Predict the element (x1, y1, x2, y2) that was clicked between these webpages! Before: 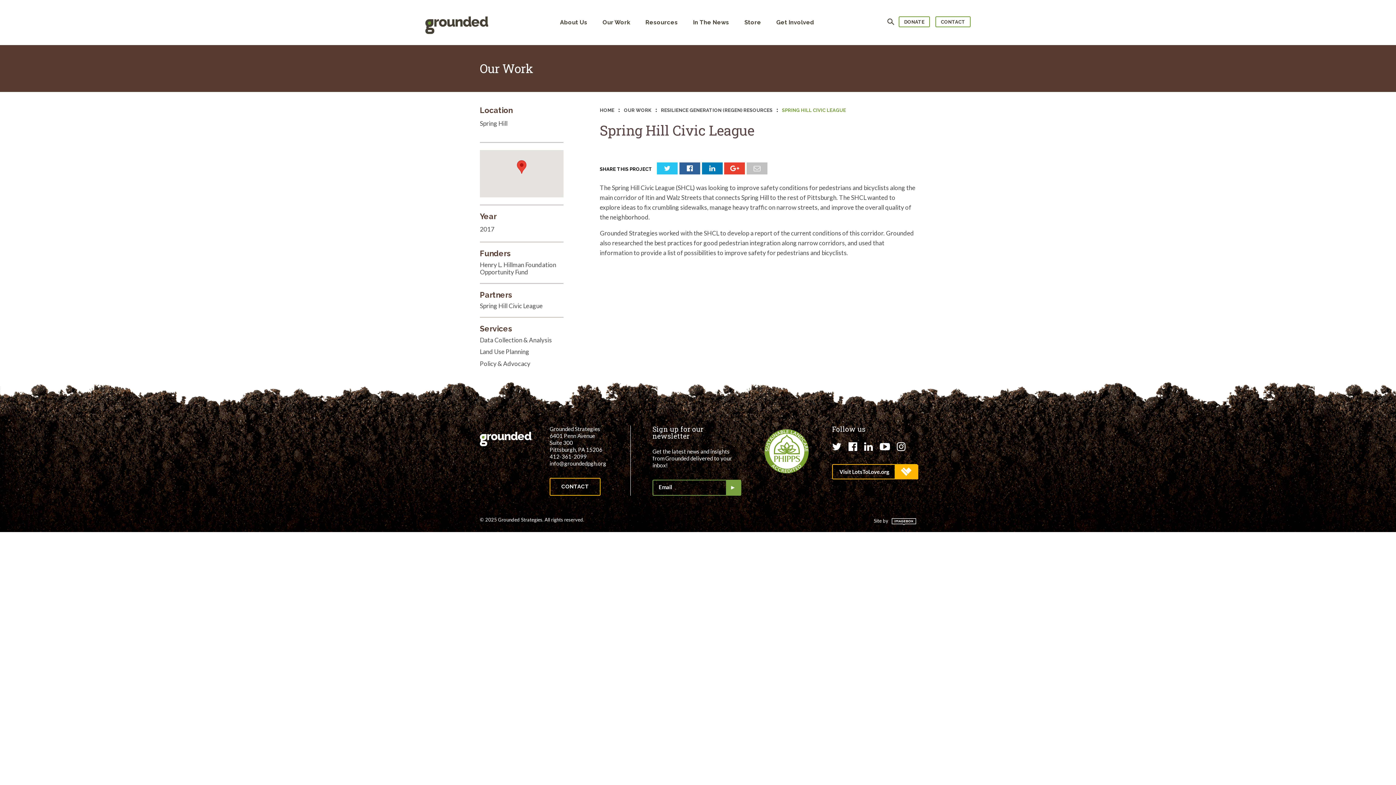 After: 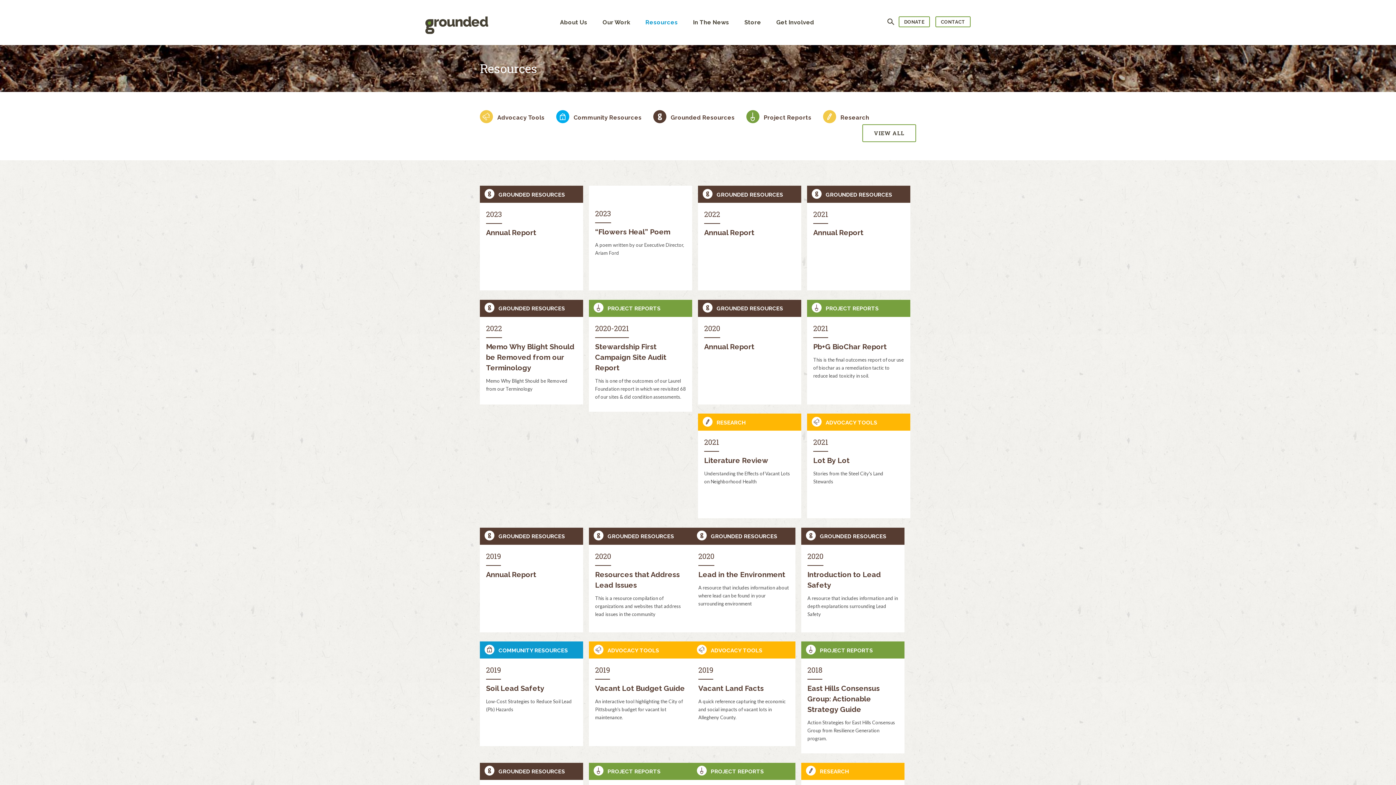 Action: bbox: (645, 18, 678, 25) label: Resources